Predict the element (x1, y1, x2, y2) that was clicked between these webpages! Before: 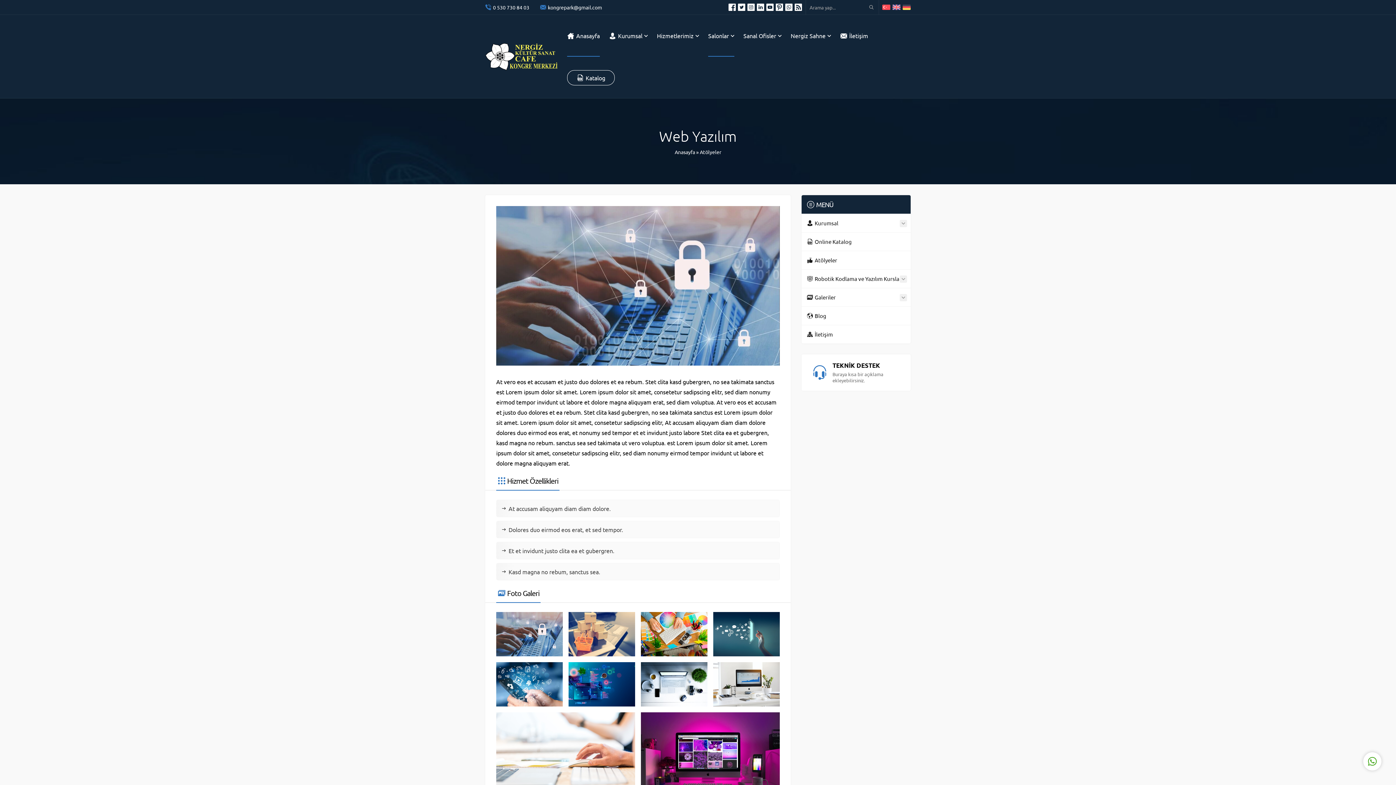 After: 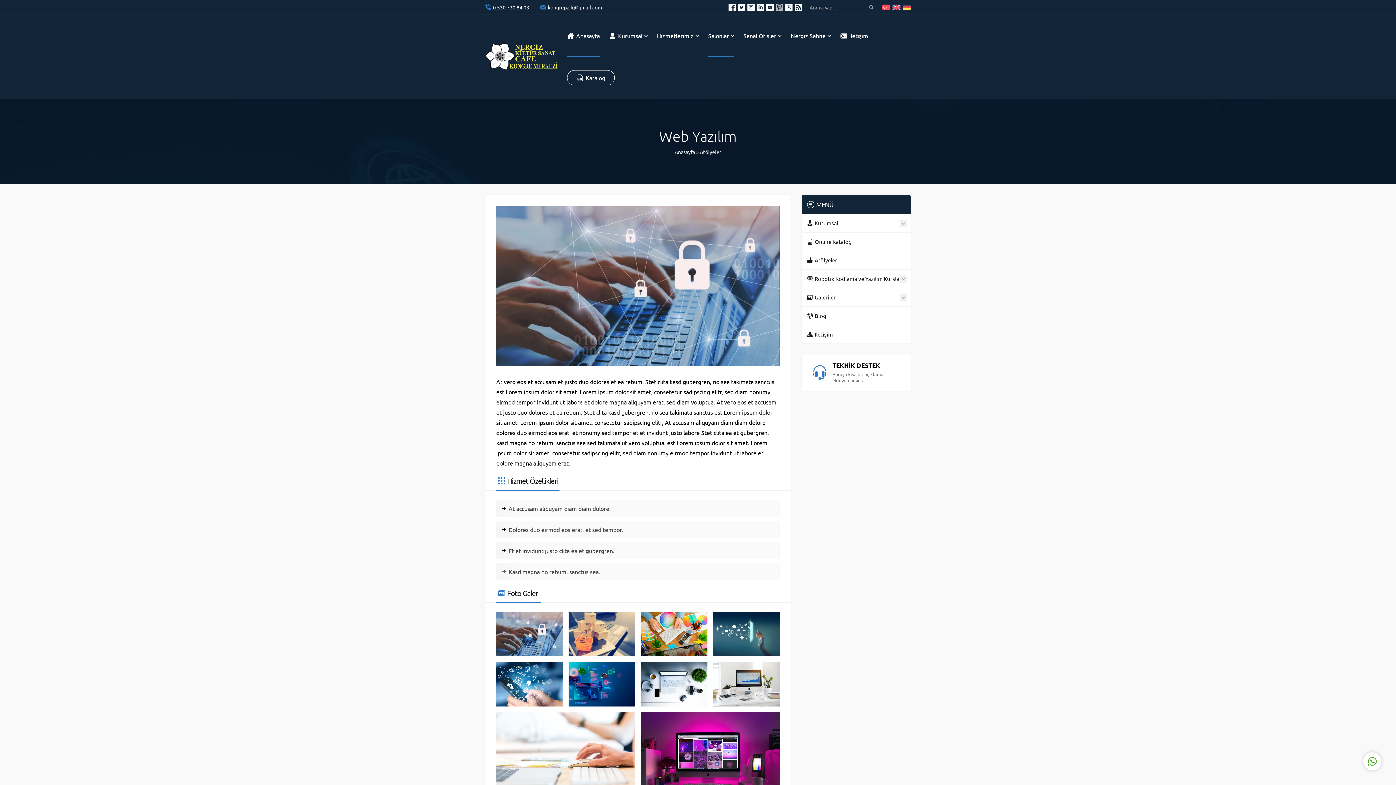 Action: bbox: (776, 3, 783, 10)